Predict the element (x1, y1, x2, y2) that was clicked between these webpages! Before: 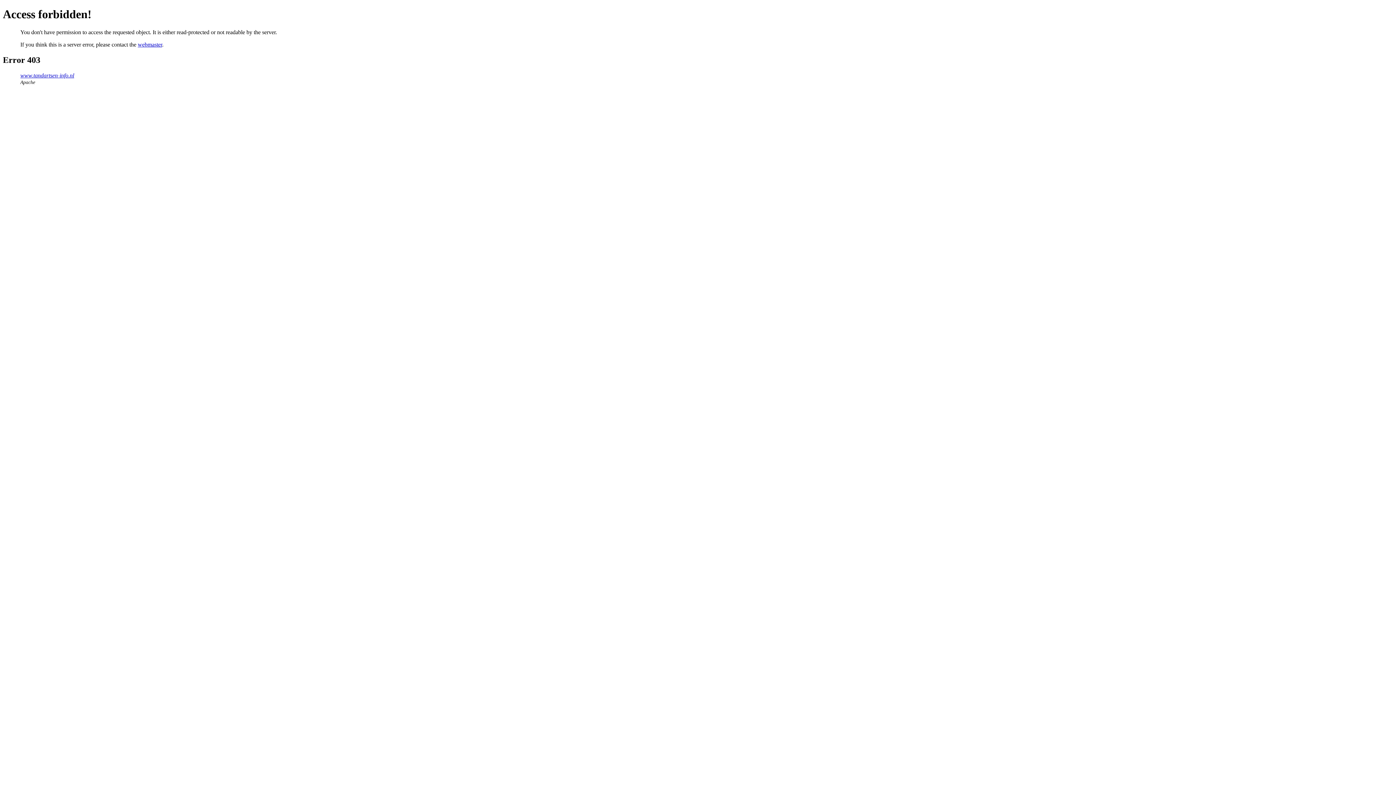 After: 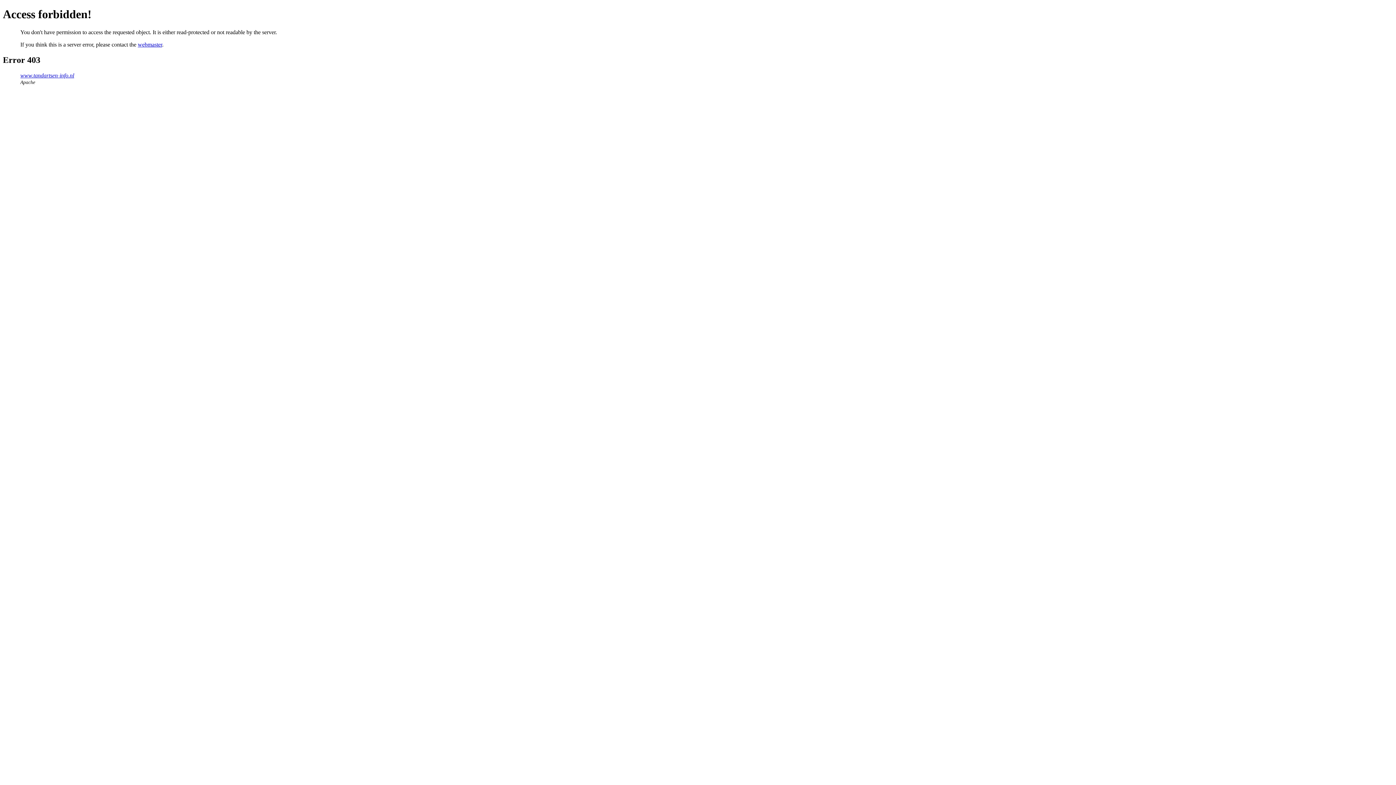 Action: label: webmaster bbox: (137, 41, 162, 47)